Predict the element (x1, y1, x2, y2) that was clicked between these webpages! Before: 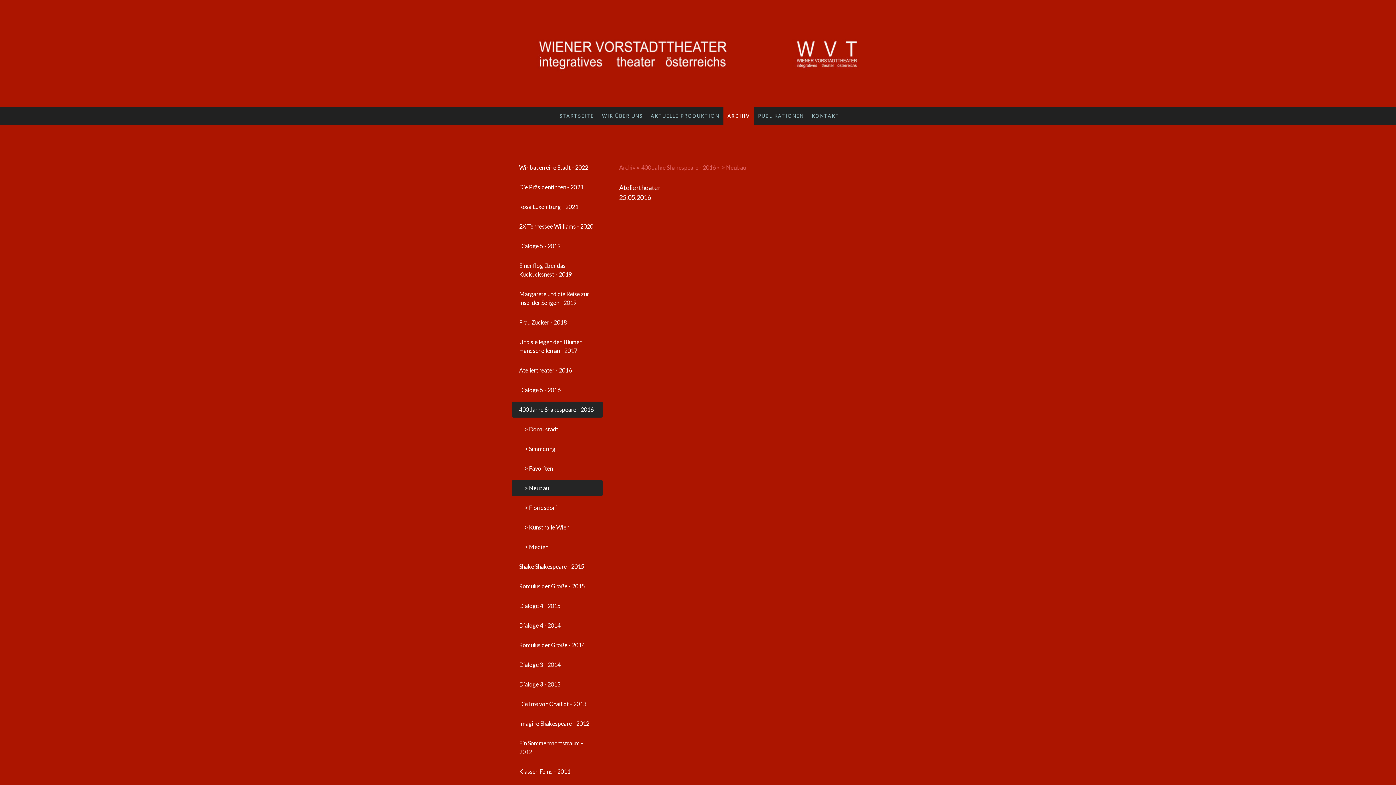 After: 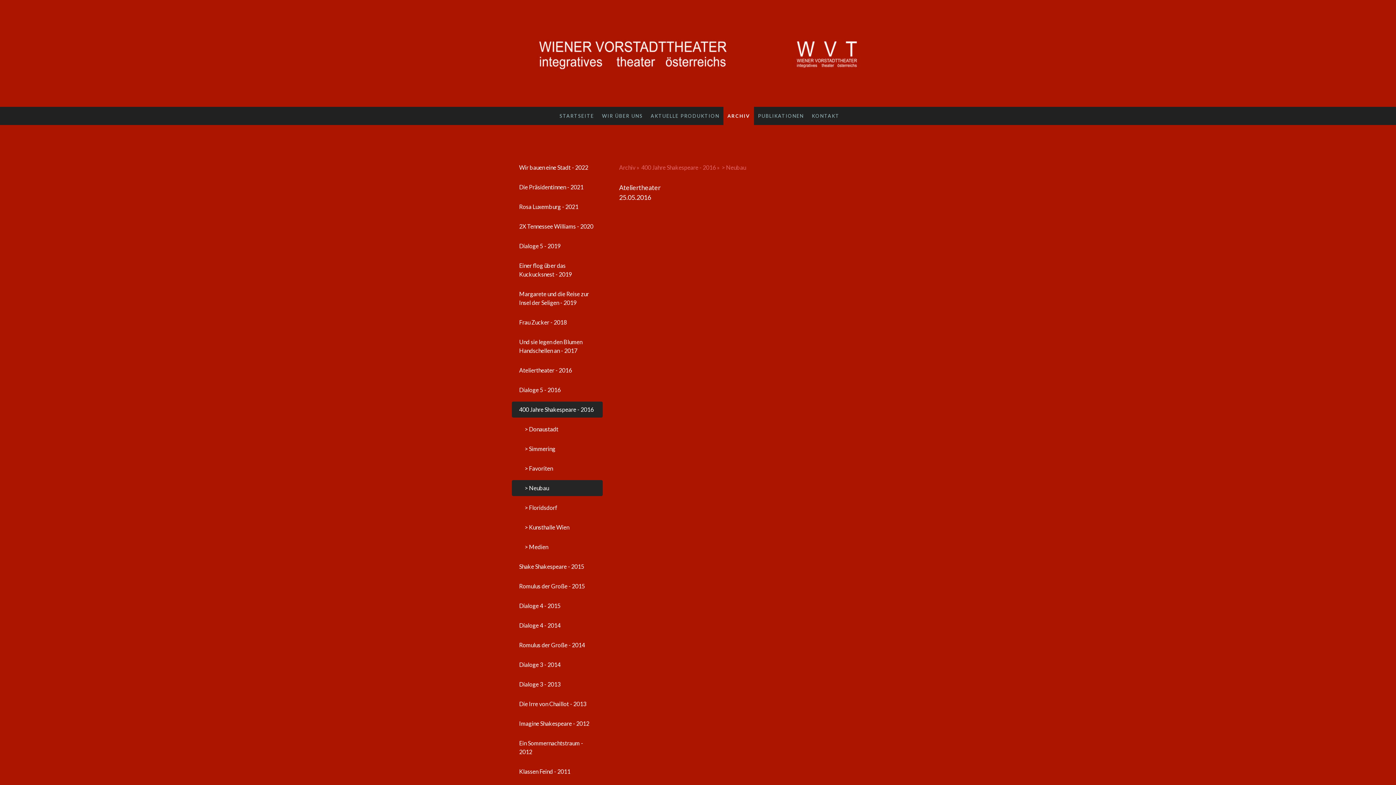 Action: bbox: (721, 161, 749, 173) label: > Neubau